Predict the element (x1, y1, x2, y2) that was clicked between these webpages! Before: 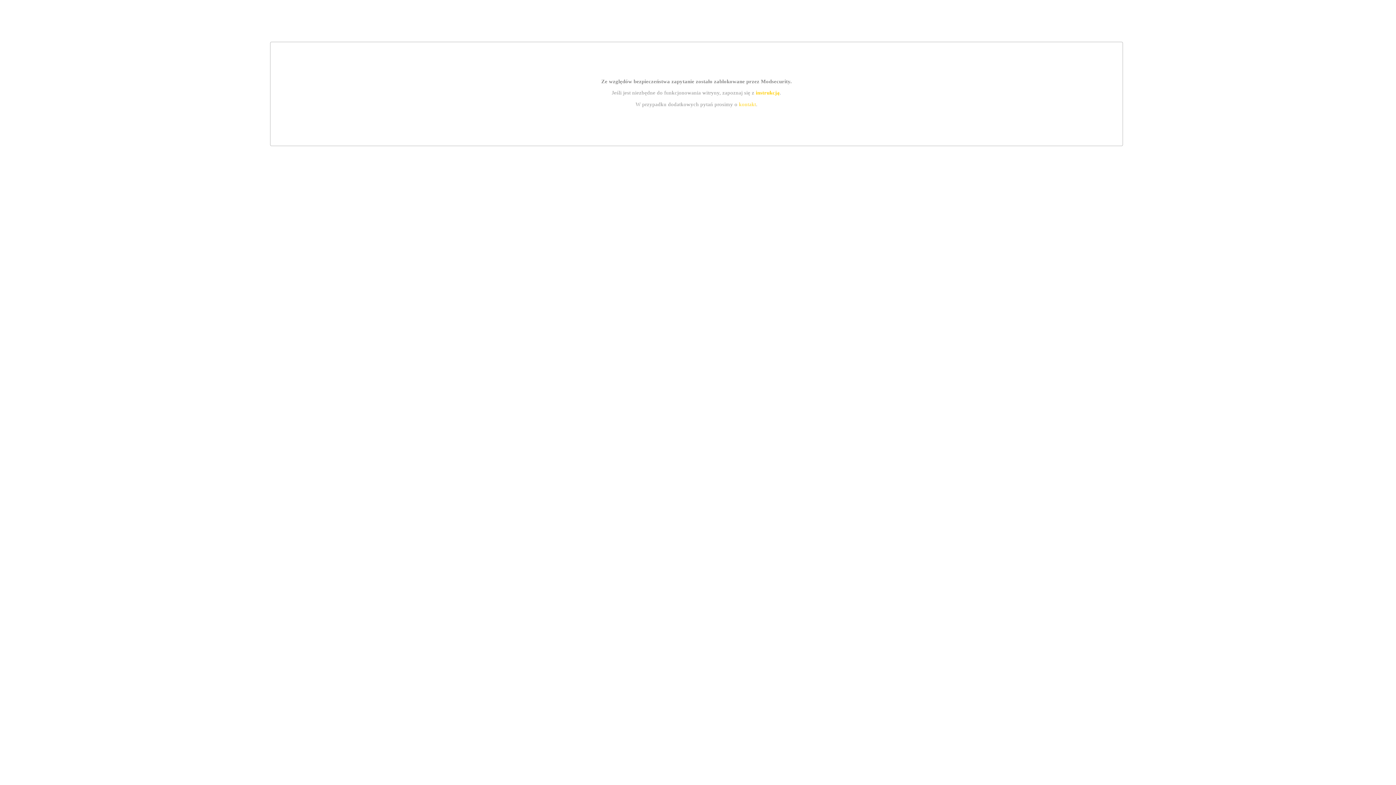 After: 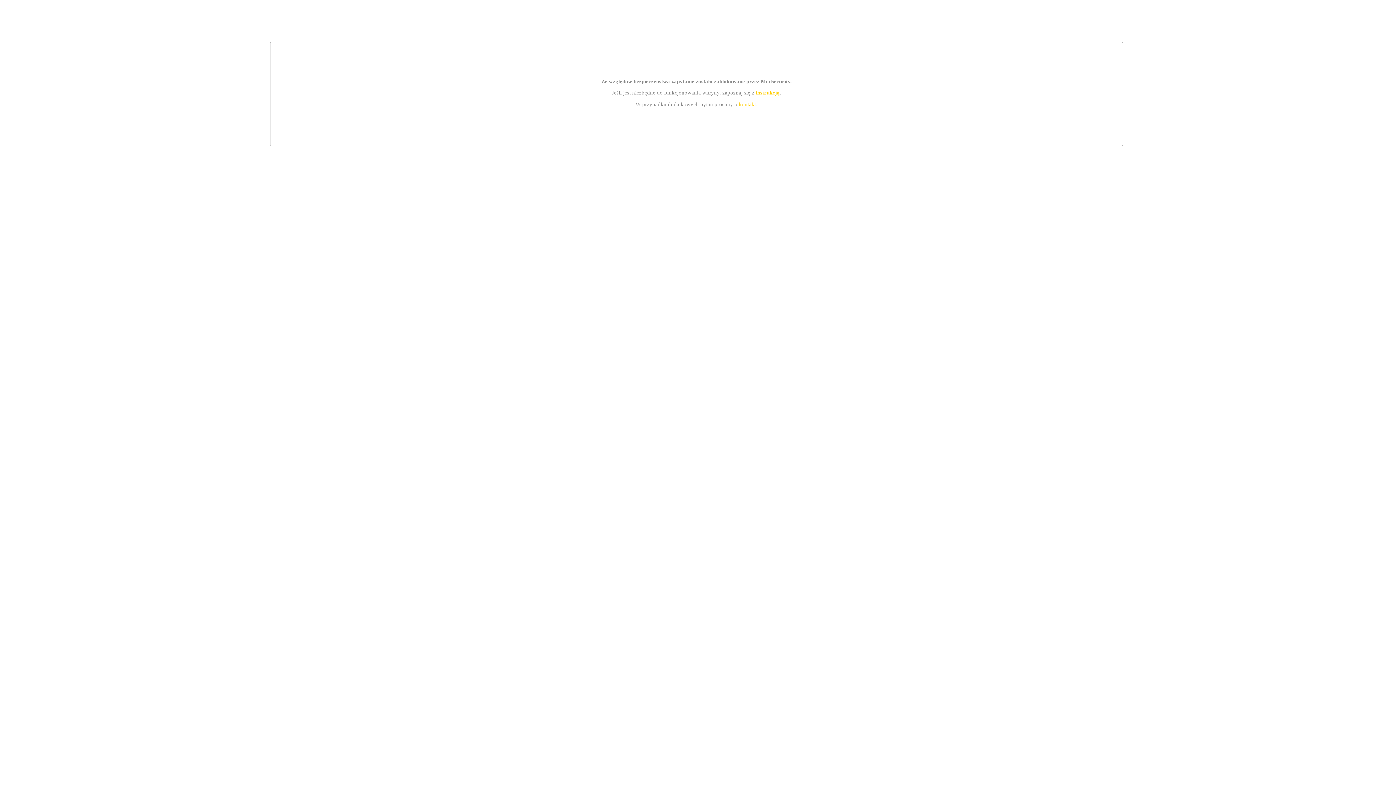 Action: label: kontakt bbox: (739, 101, 756, 107)